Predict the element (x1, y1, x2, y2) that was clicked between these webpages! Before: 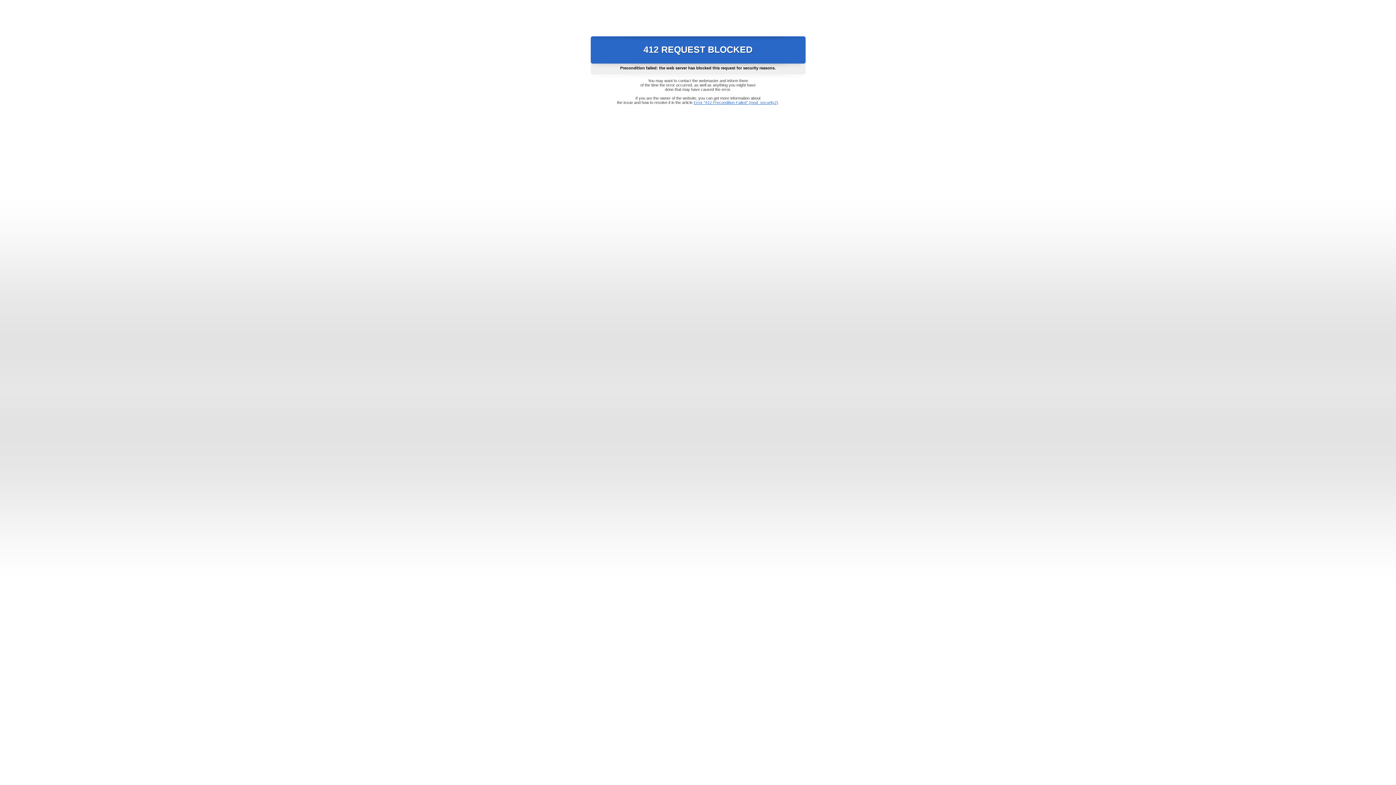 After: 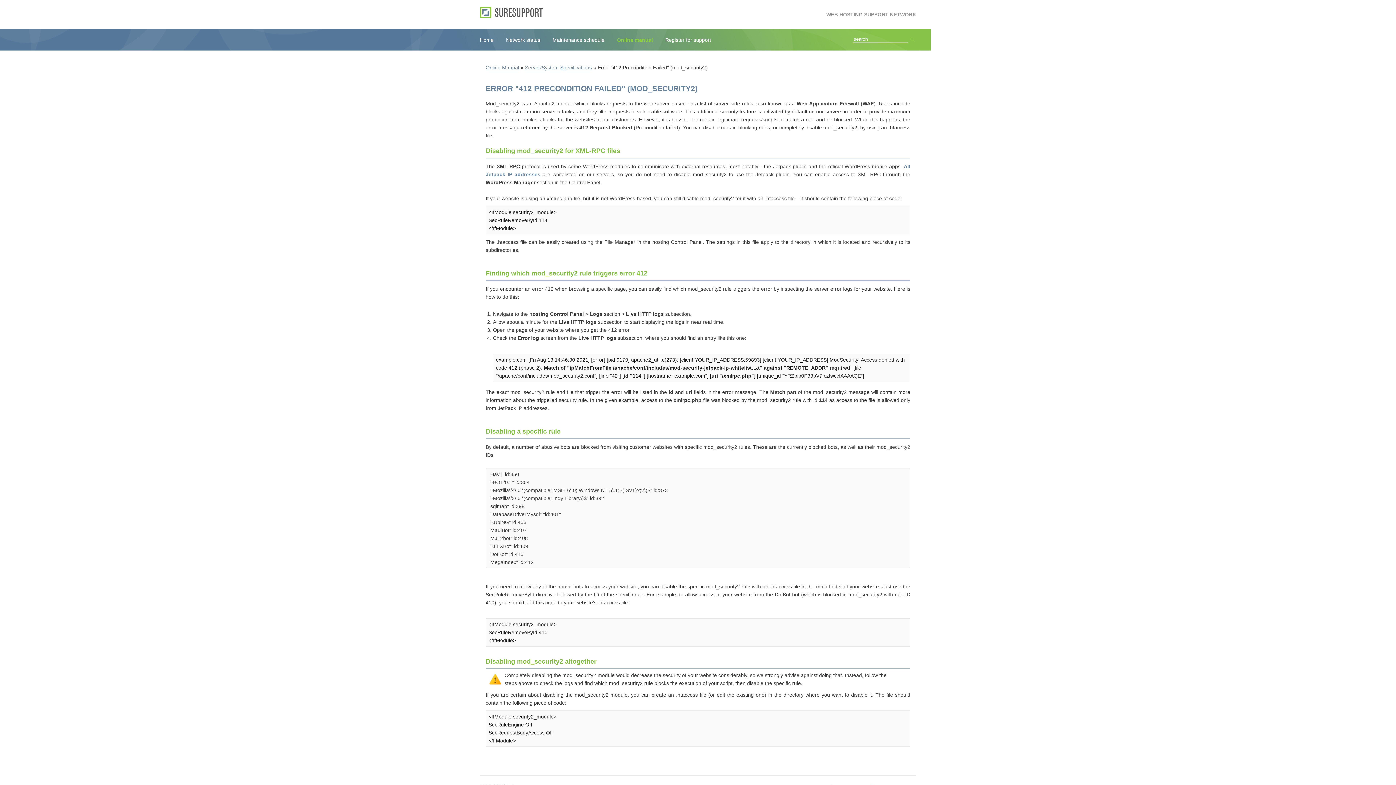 Action: label: Error "412 Precondition Failed" (mod_security2) bbox: (693, 100, 778, 104)